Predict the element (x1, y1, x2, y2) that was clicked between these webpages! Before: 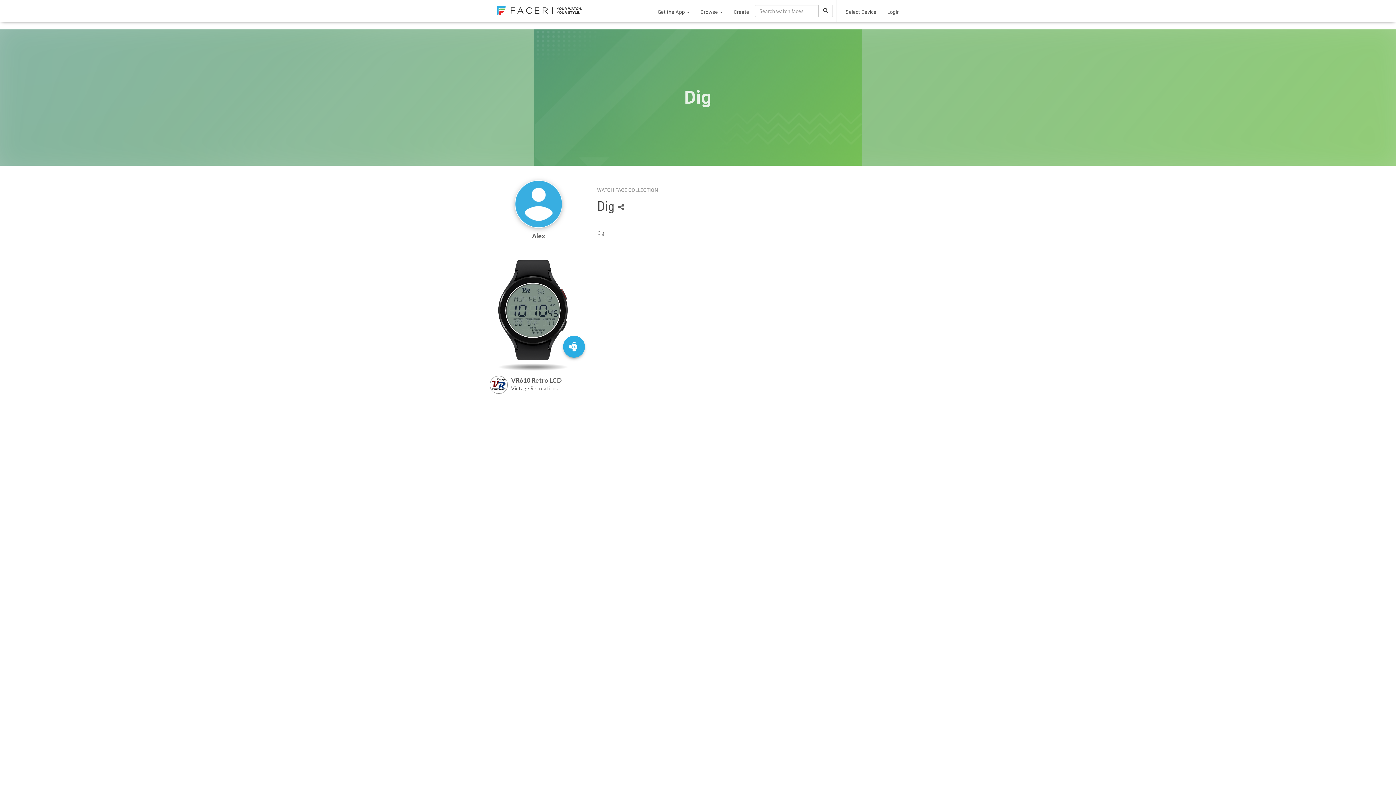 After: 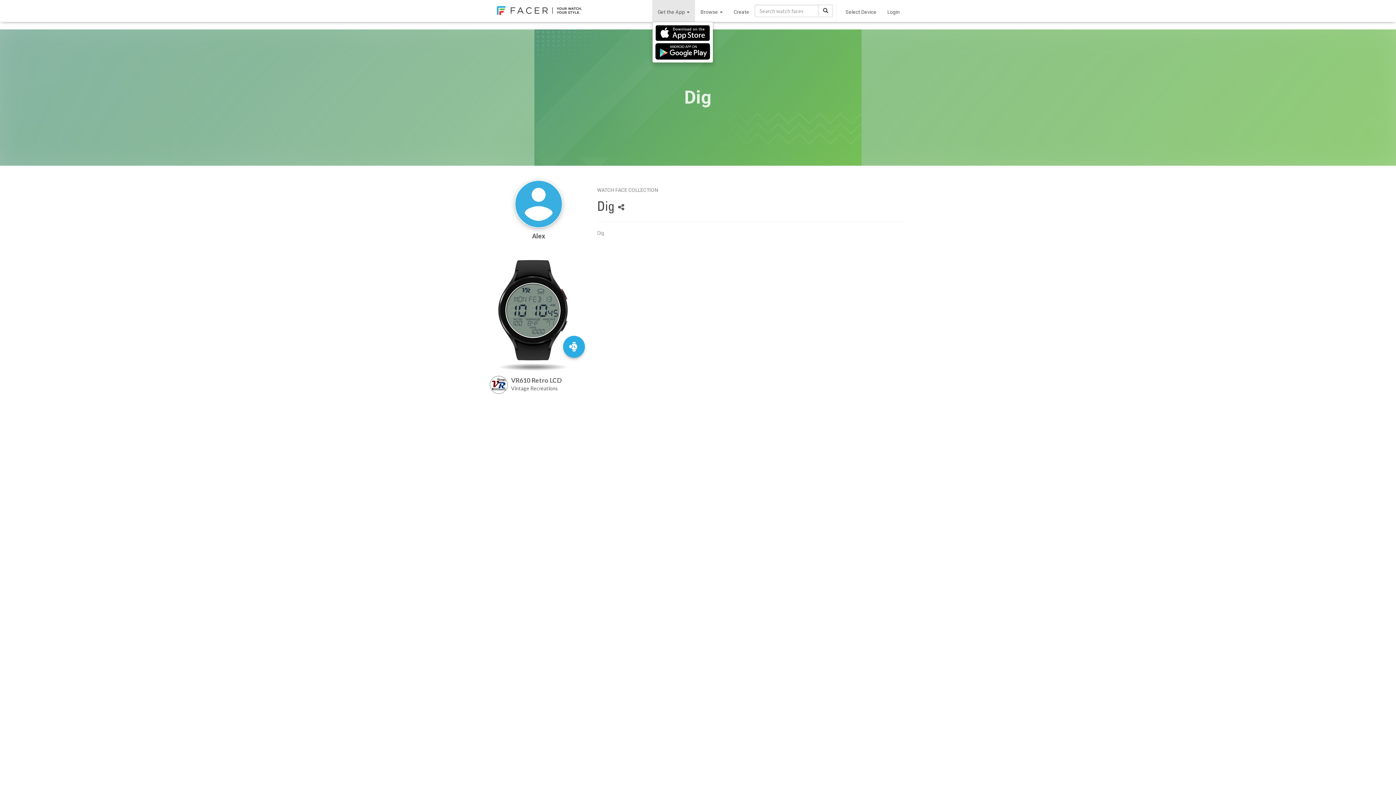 Action: bbox: (652, 0, 695, 21) label: Get the App 